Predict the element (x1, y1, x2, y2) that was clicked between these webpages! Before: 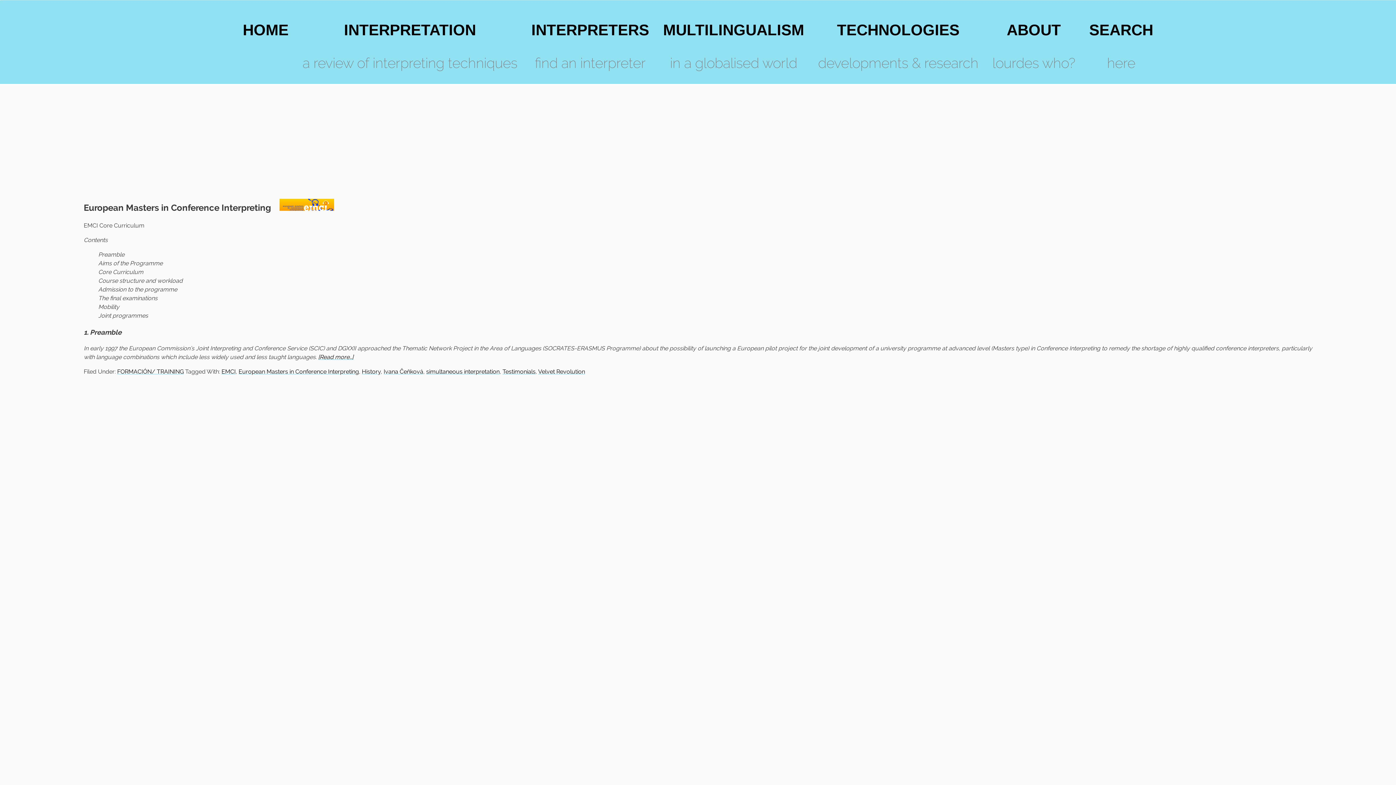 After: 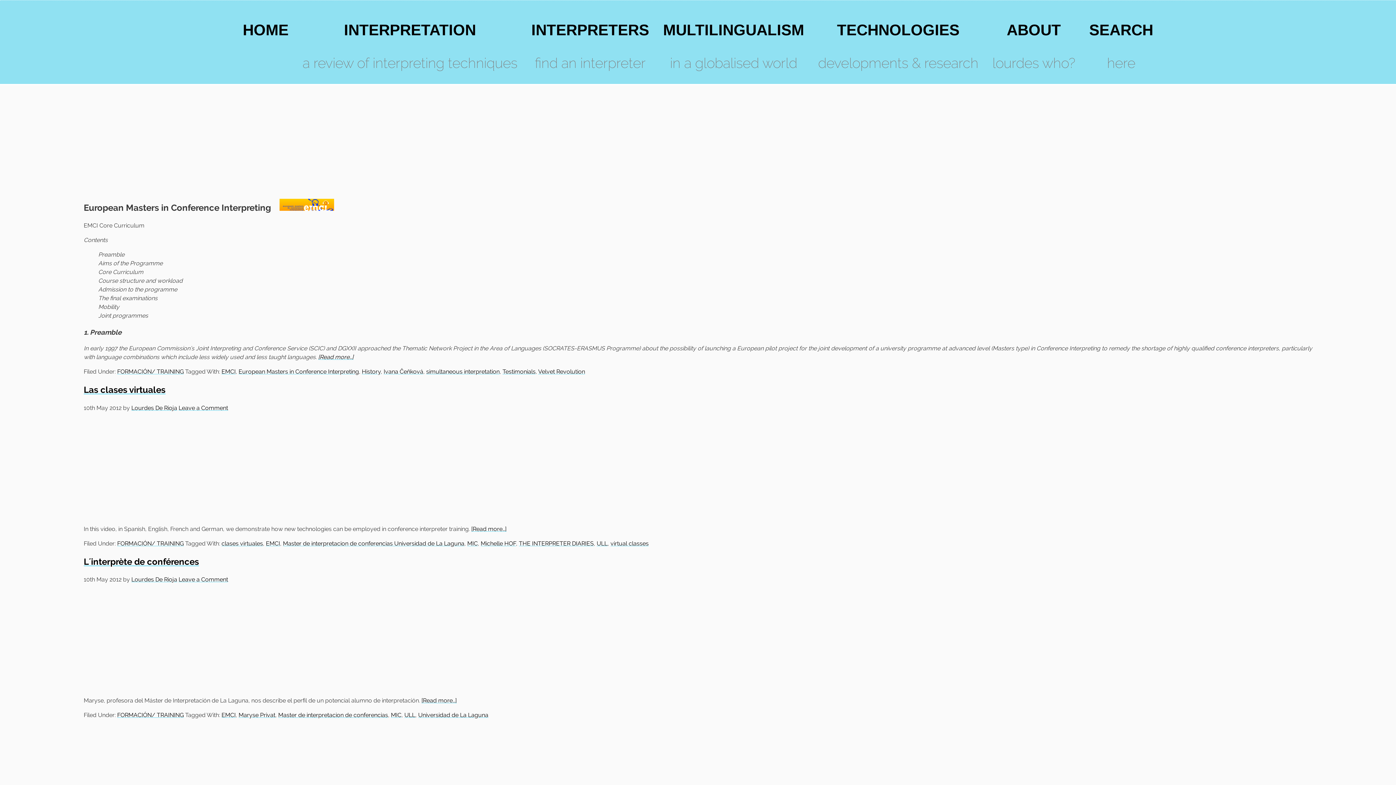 Action: bbox: (221, 368, 235, 375) label: EMCI